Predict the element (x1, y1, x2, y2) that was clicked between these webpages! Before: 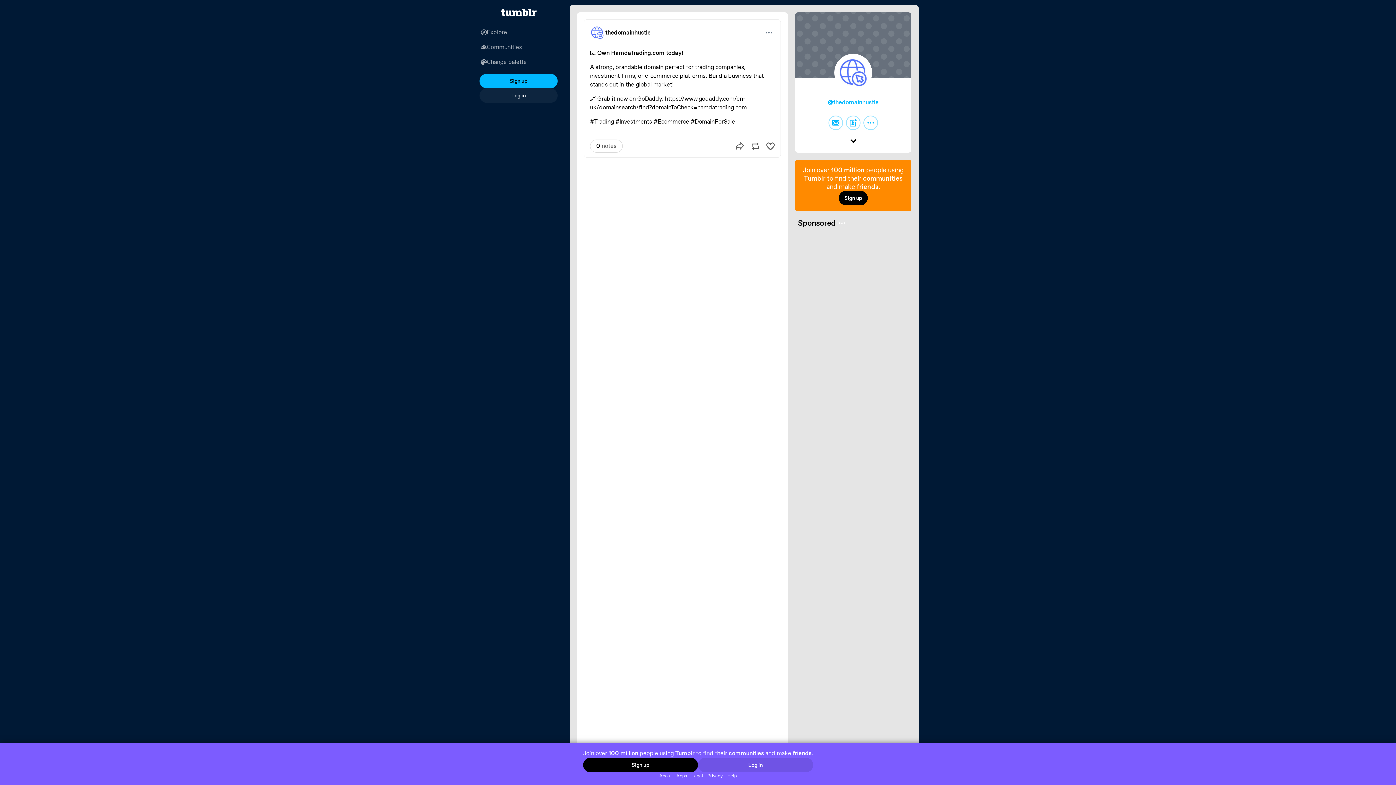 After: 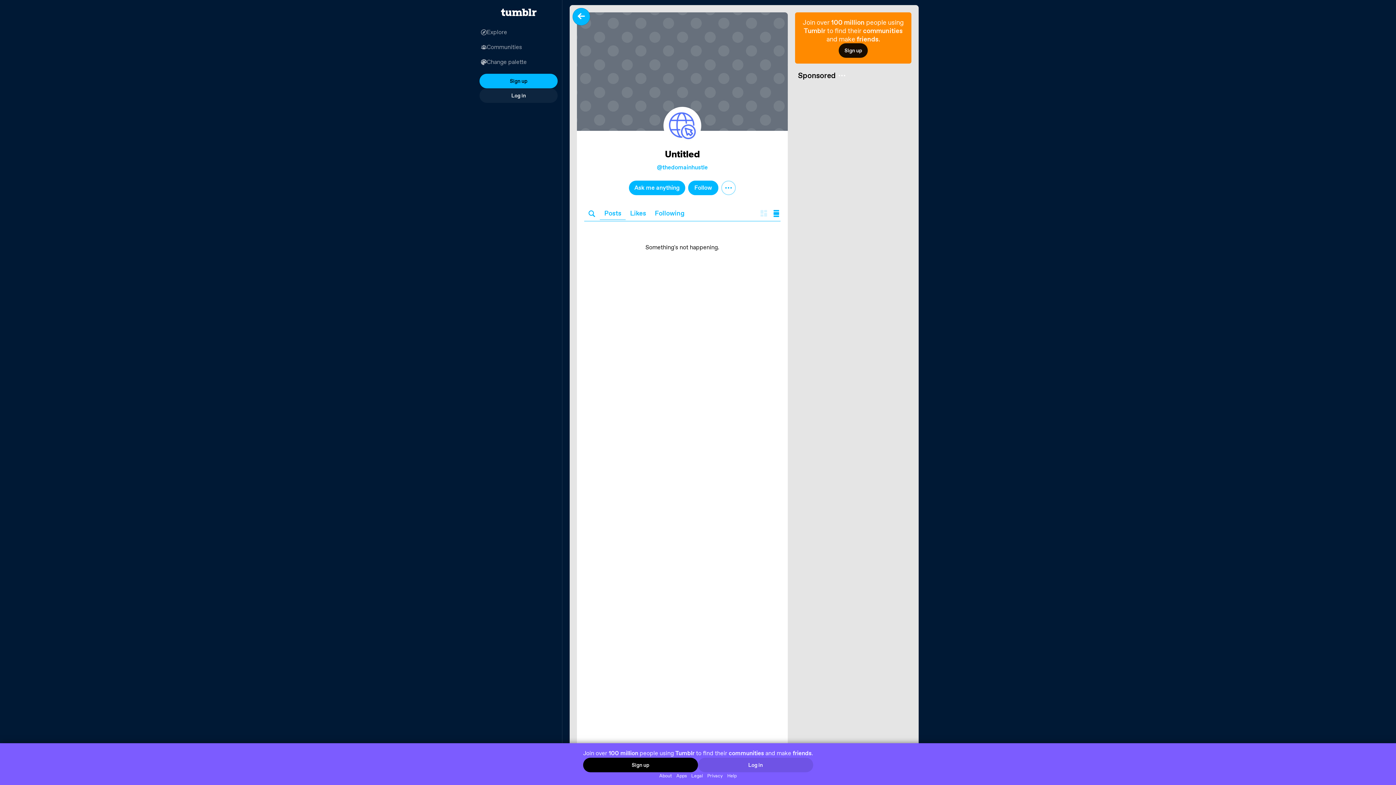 Action: bbox: (795, 12, 911, 77)